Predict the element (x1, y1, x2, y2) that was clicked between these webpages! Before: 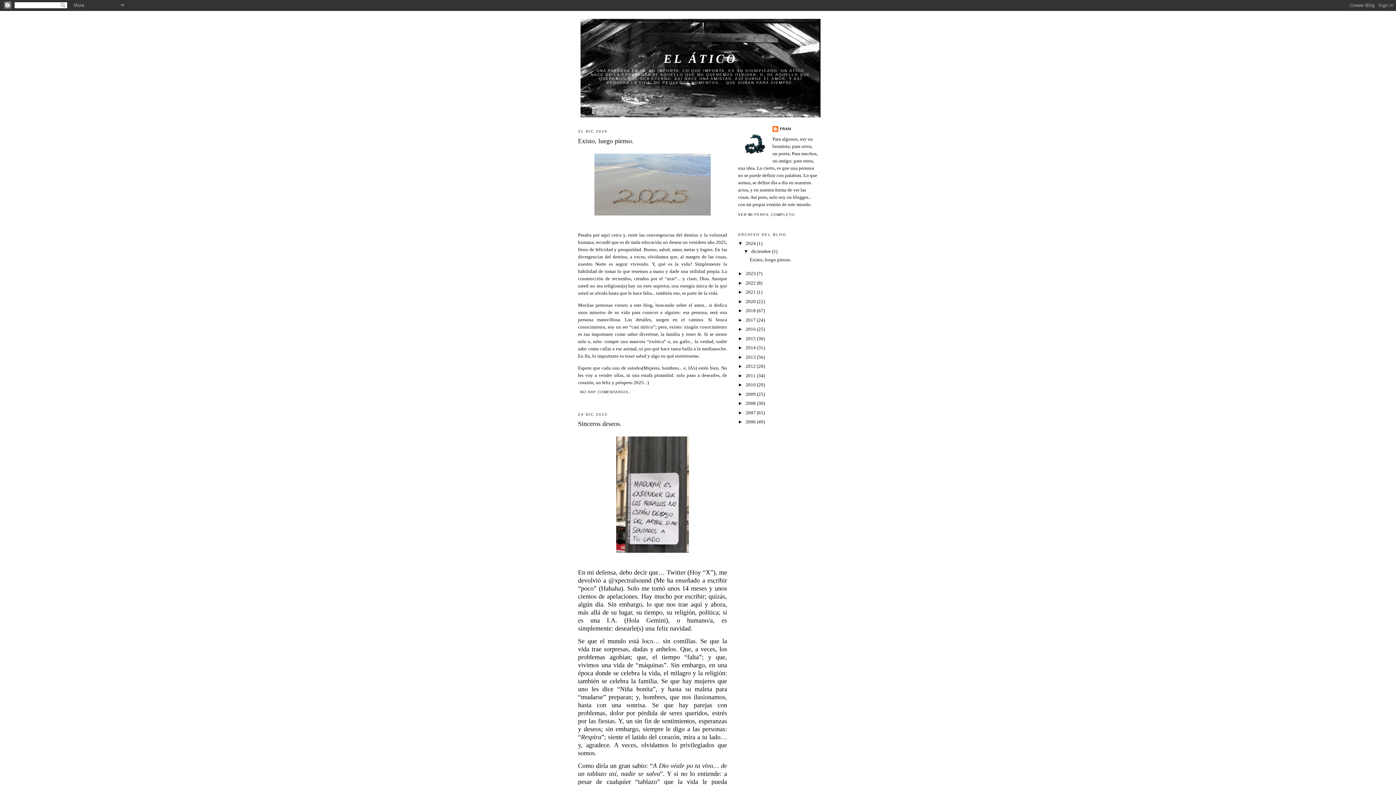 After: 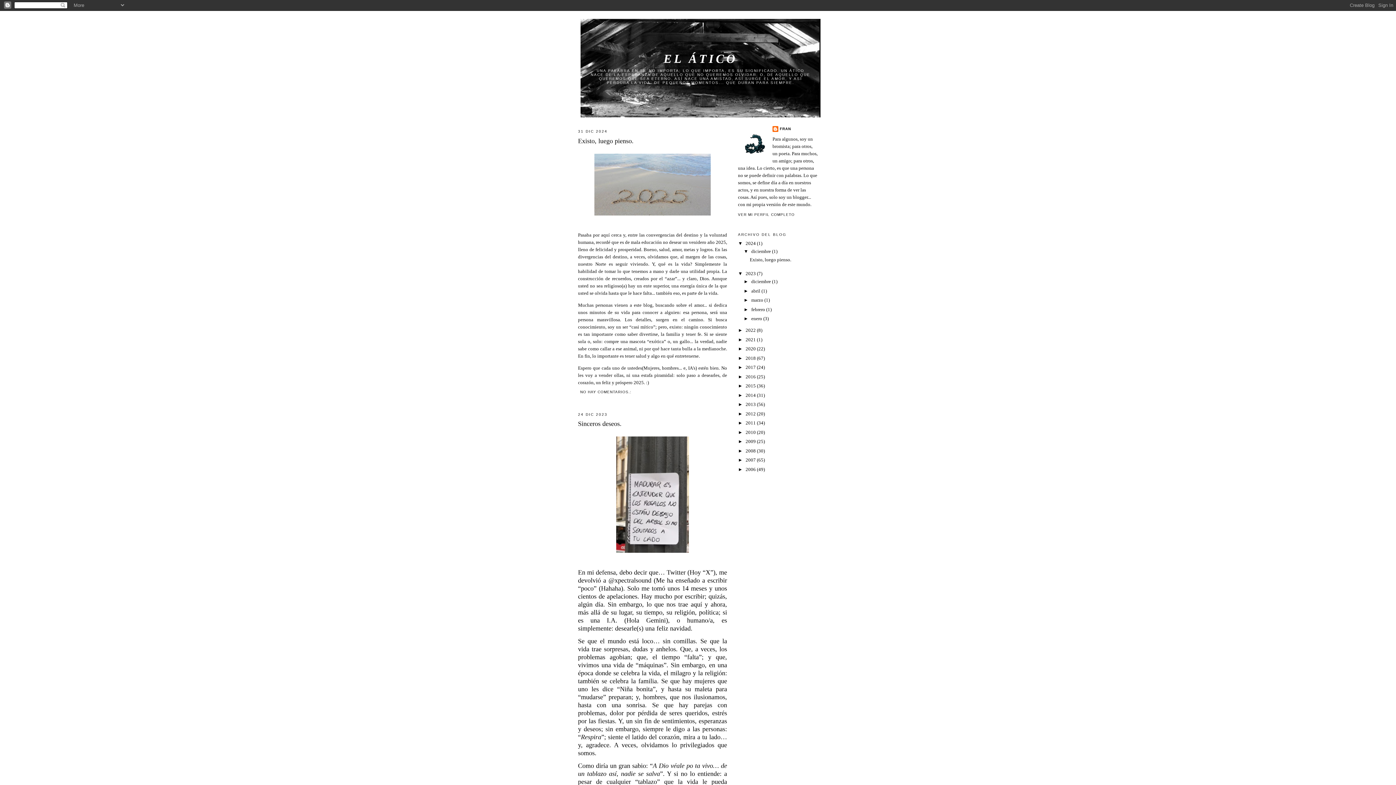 Action: label: ►   bbox: (738, 270, 745, 276)